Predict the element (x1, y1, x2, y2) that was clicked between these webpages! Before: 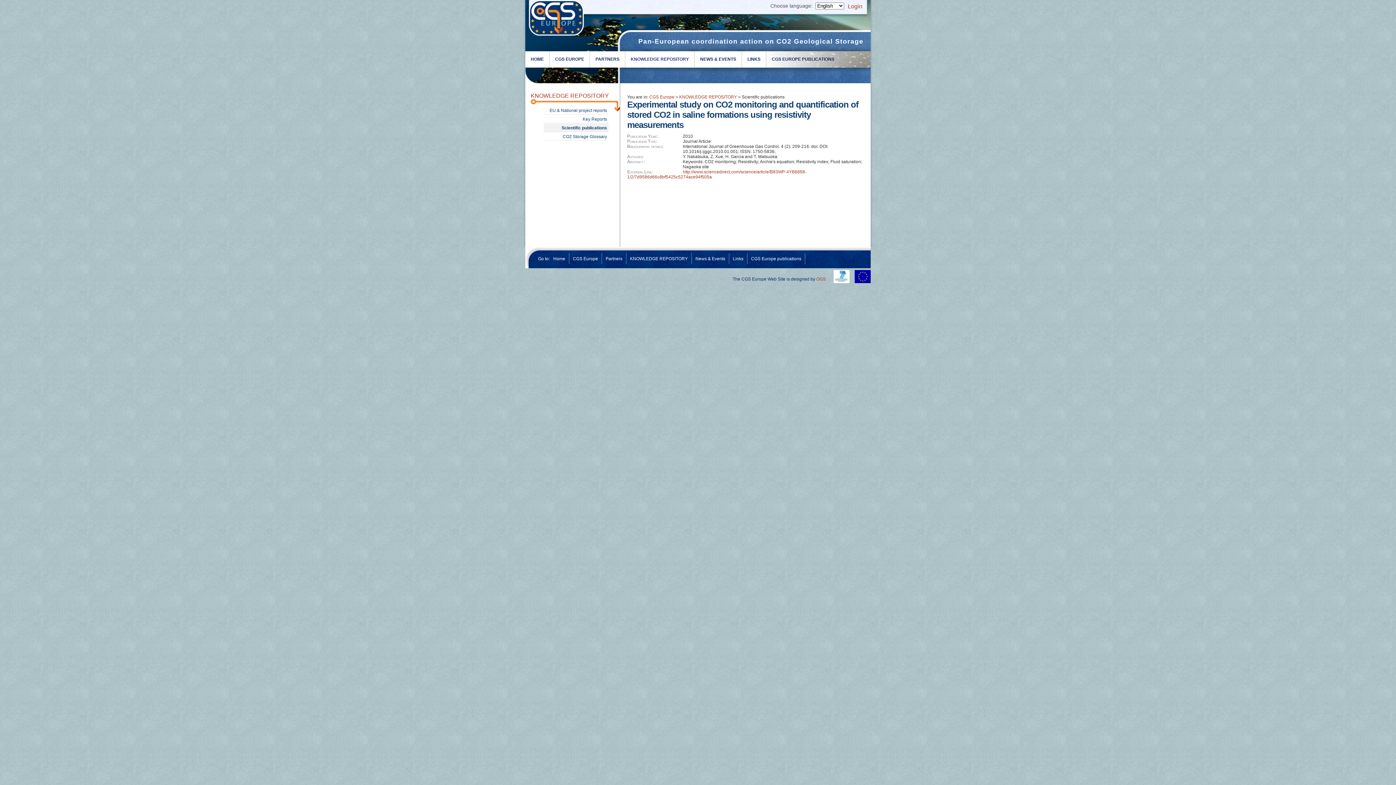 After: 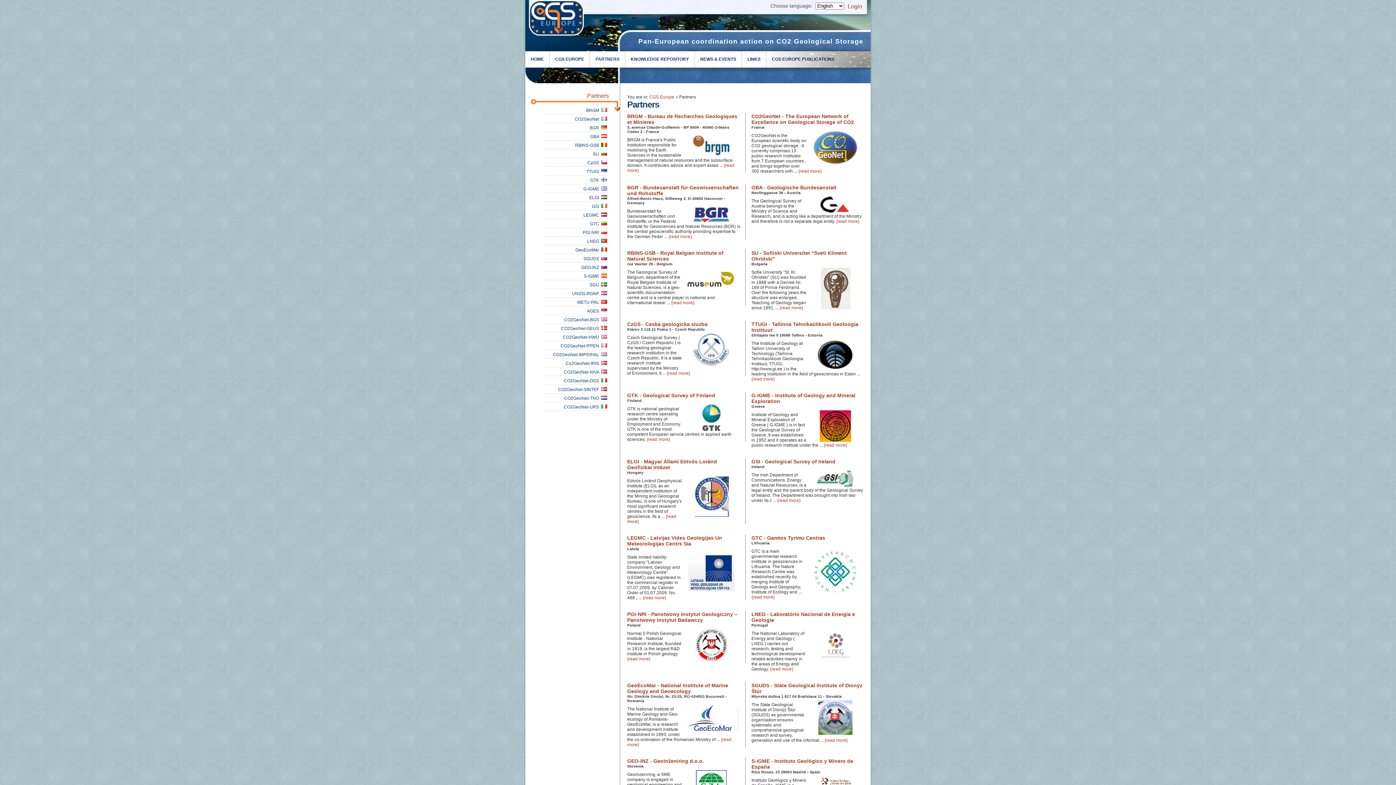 Action: label: PARTNERS bbox: (595, 51, 619, 67)